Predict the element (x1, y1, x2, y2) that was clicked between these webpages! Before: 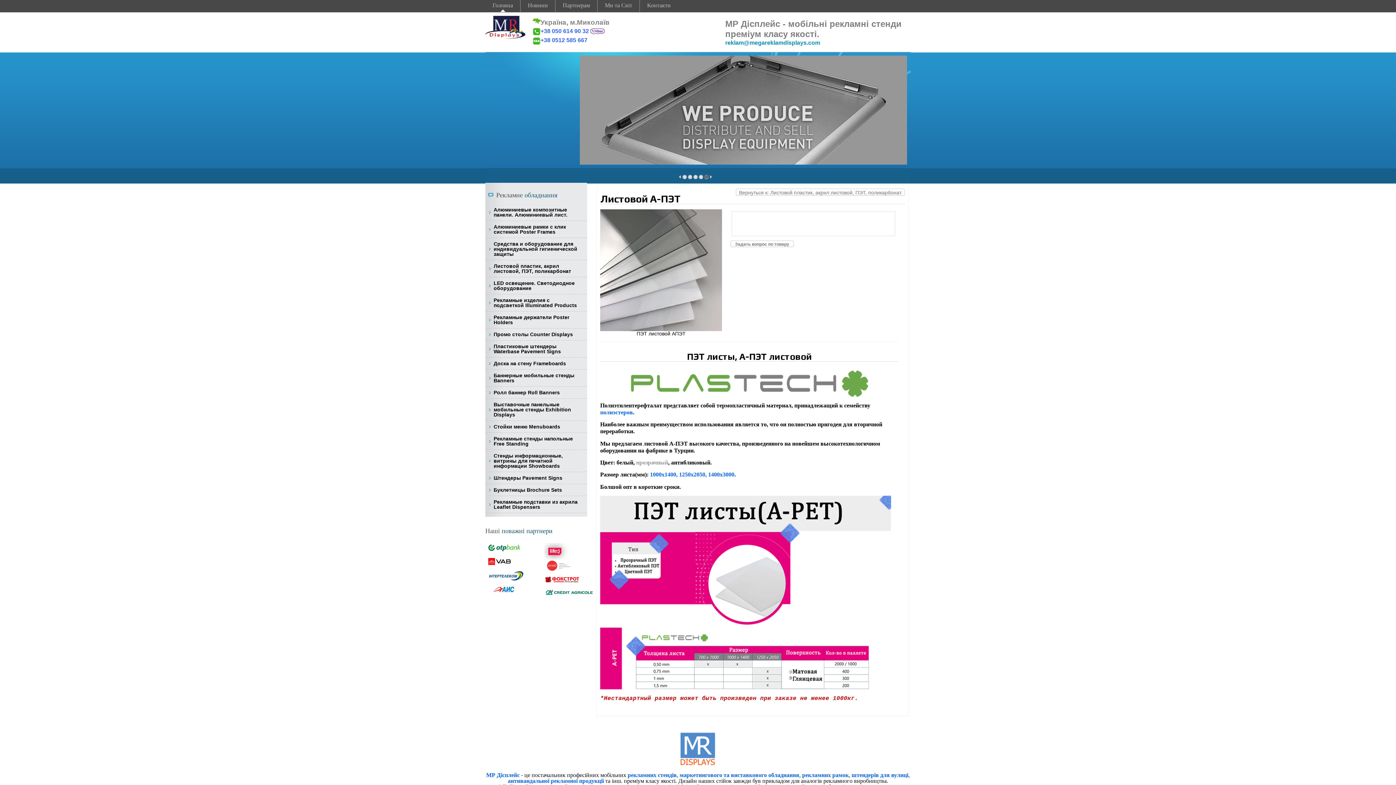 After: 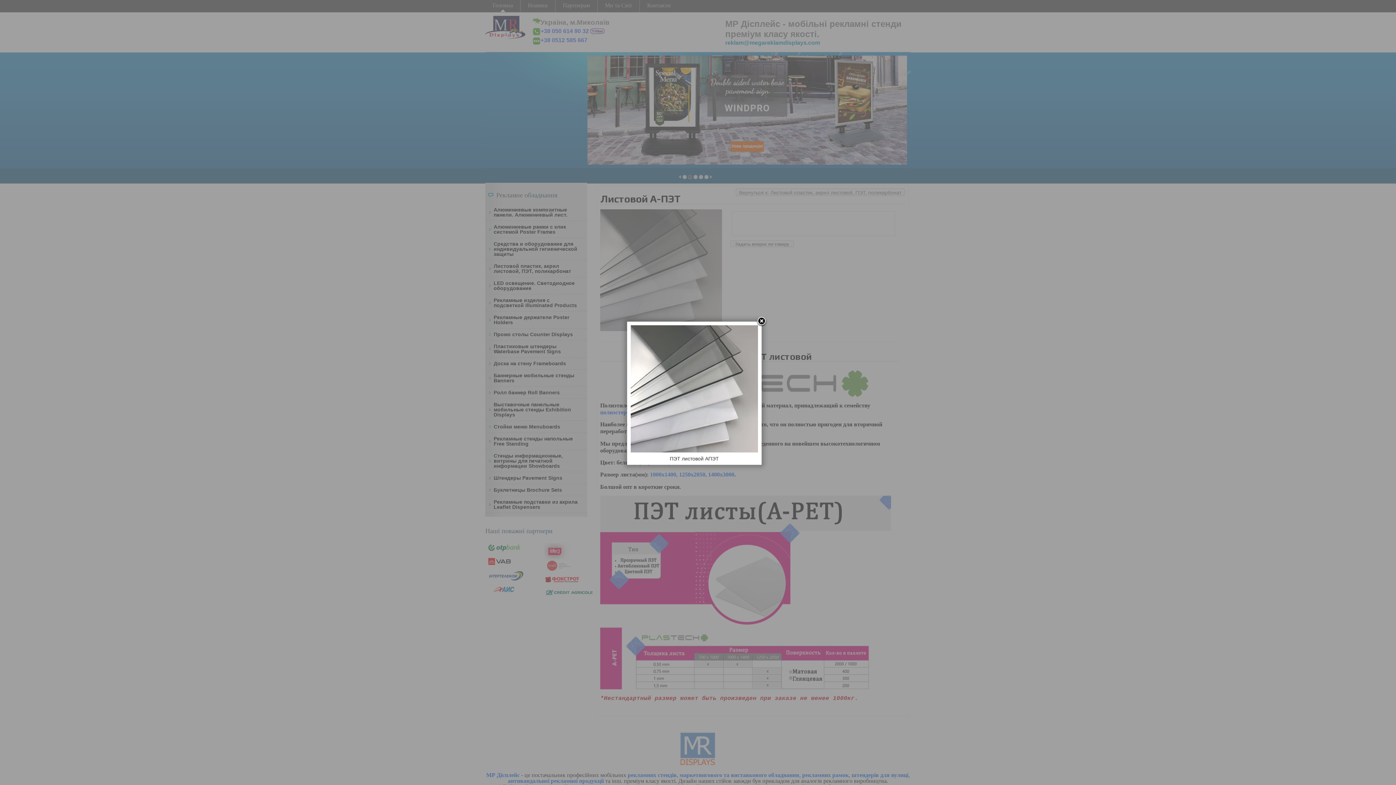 Action: bbox: (600, 267, 722, 272)